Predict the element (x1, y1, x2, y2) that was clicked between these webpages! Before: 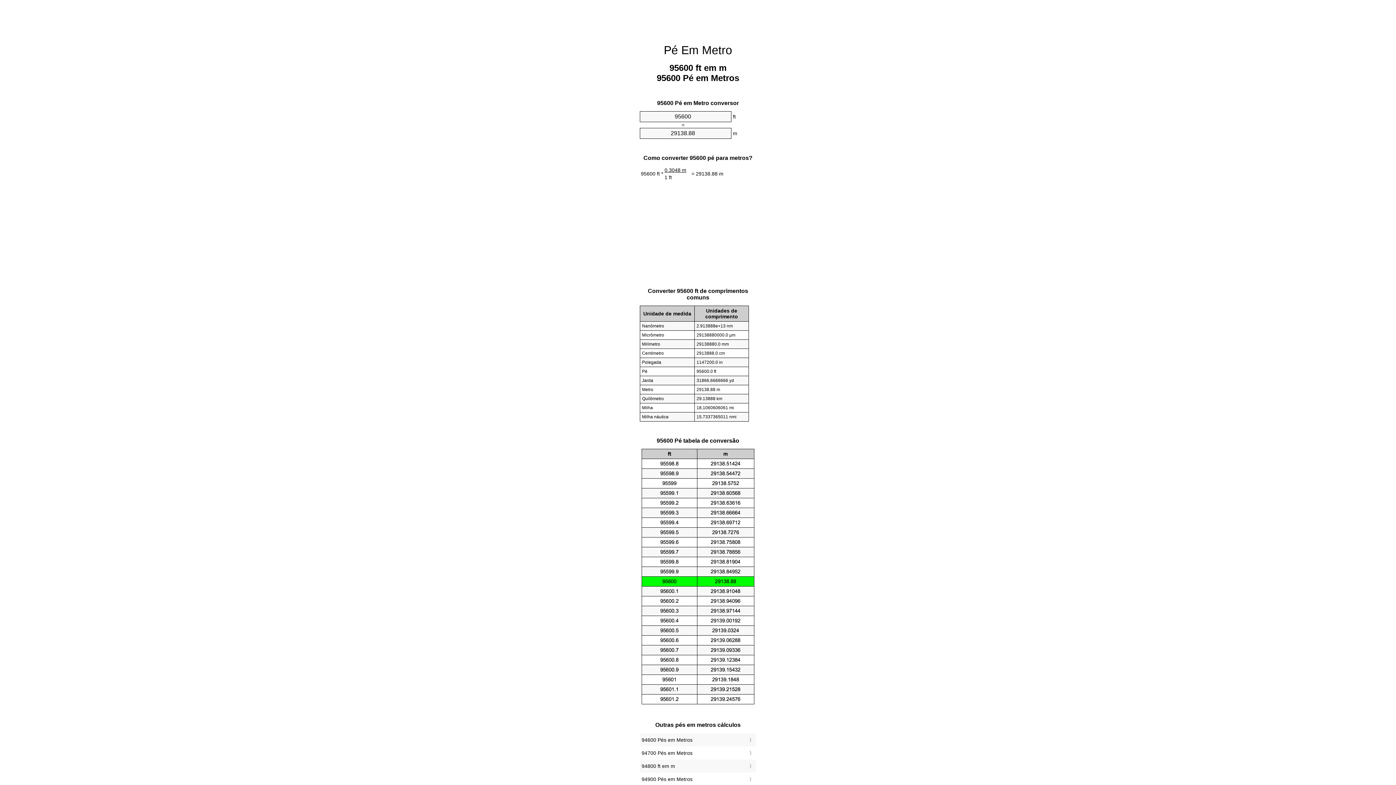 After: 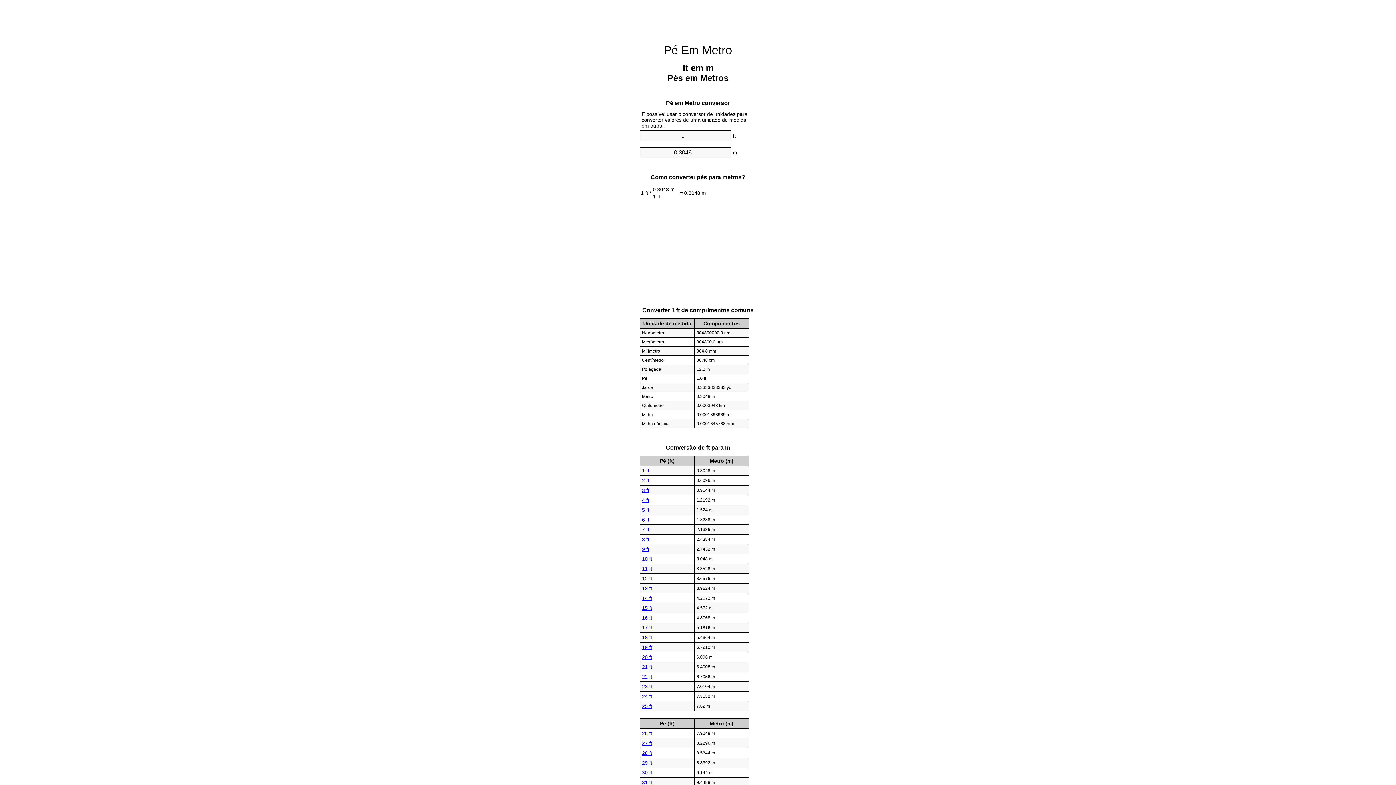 Action: label: Pé Em Metro bbox: (664, 43, 732, 56)